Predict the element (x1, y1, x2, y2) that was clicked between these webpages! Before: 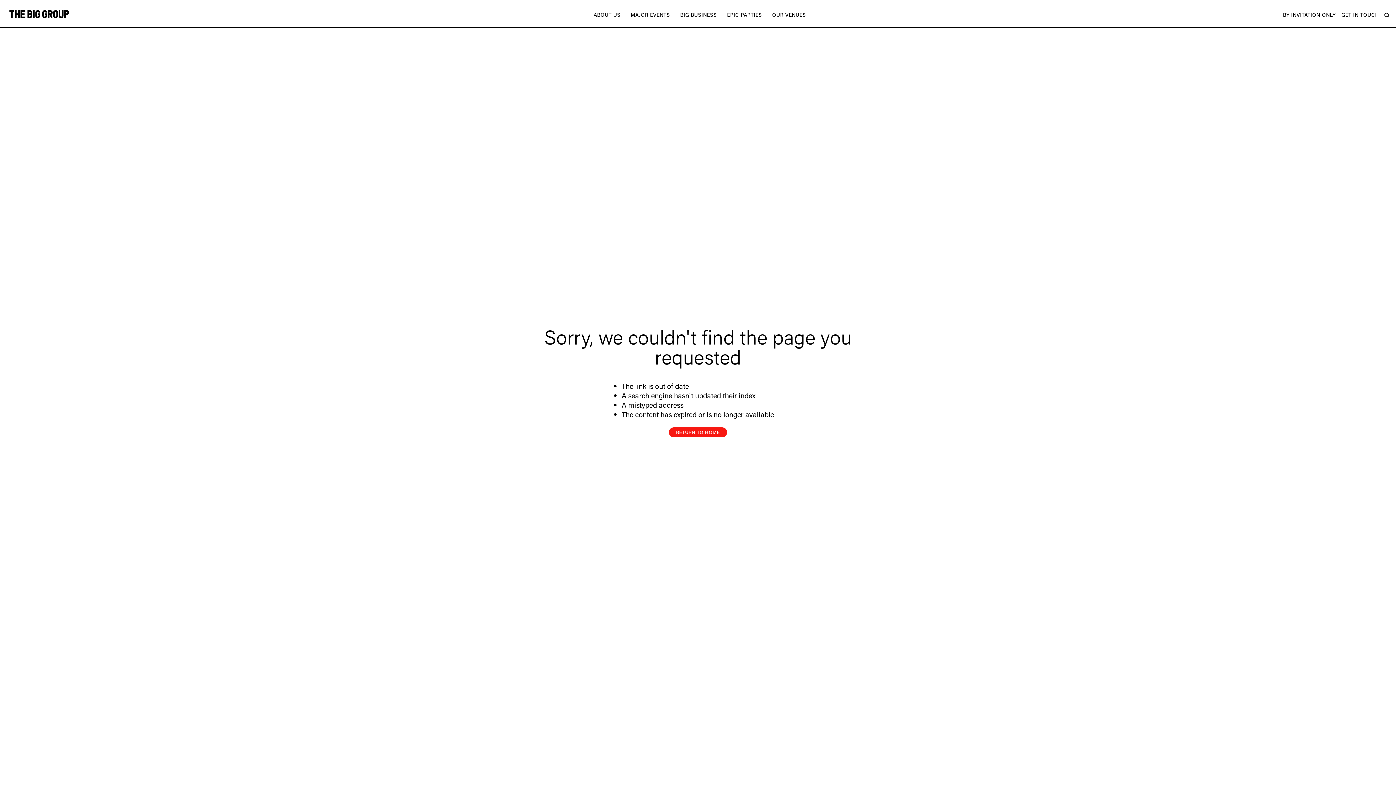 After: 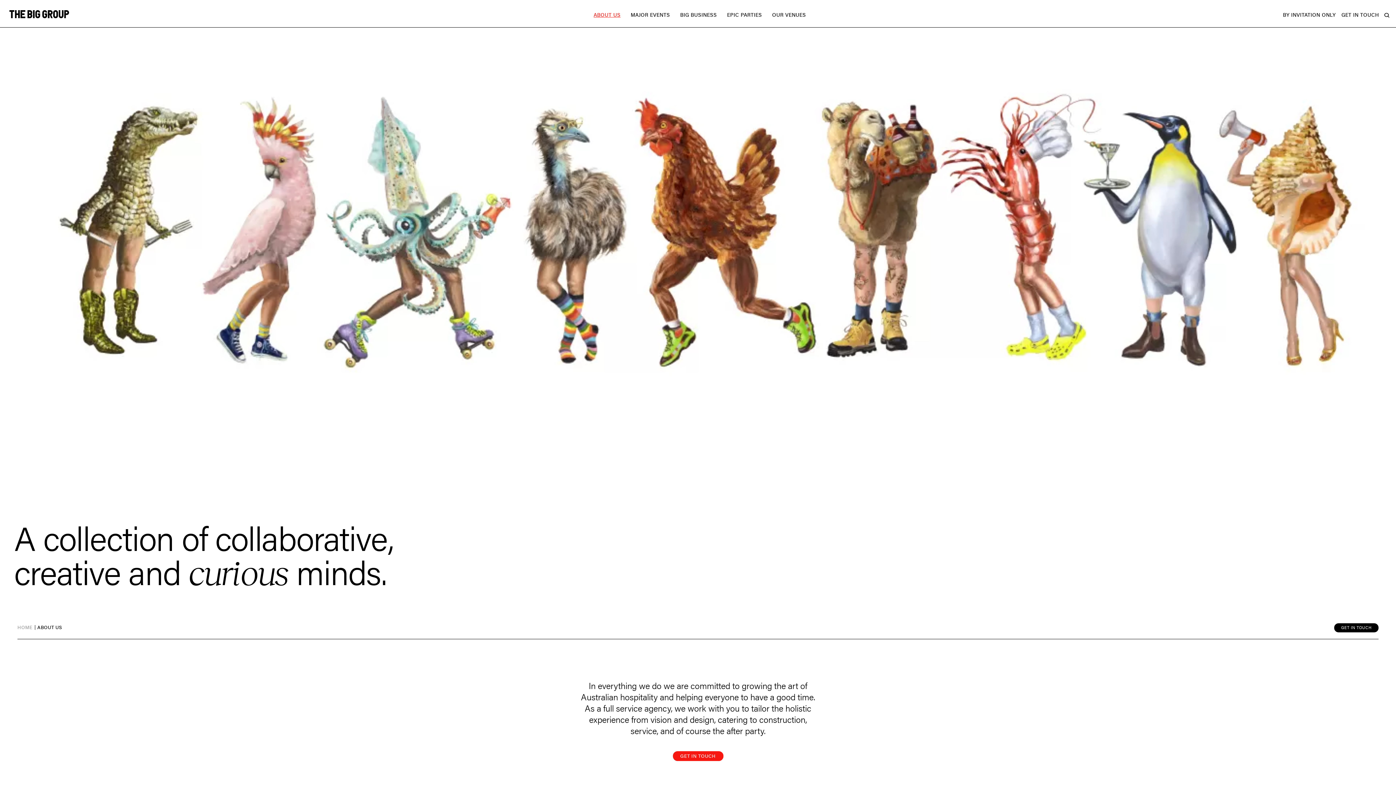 Action: bbox: (593, 11, 620, 18) label: ABOUT US